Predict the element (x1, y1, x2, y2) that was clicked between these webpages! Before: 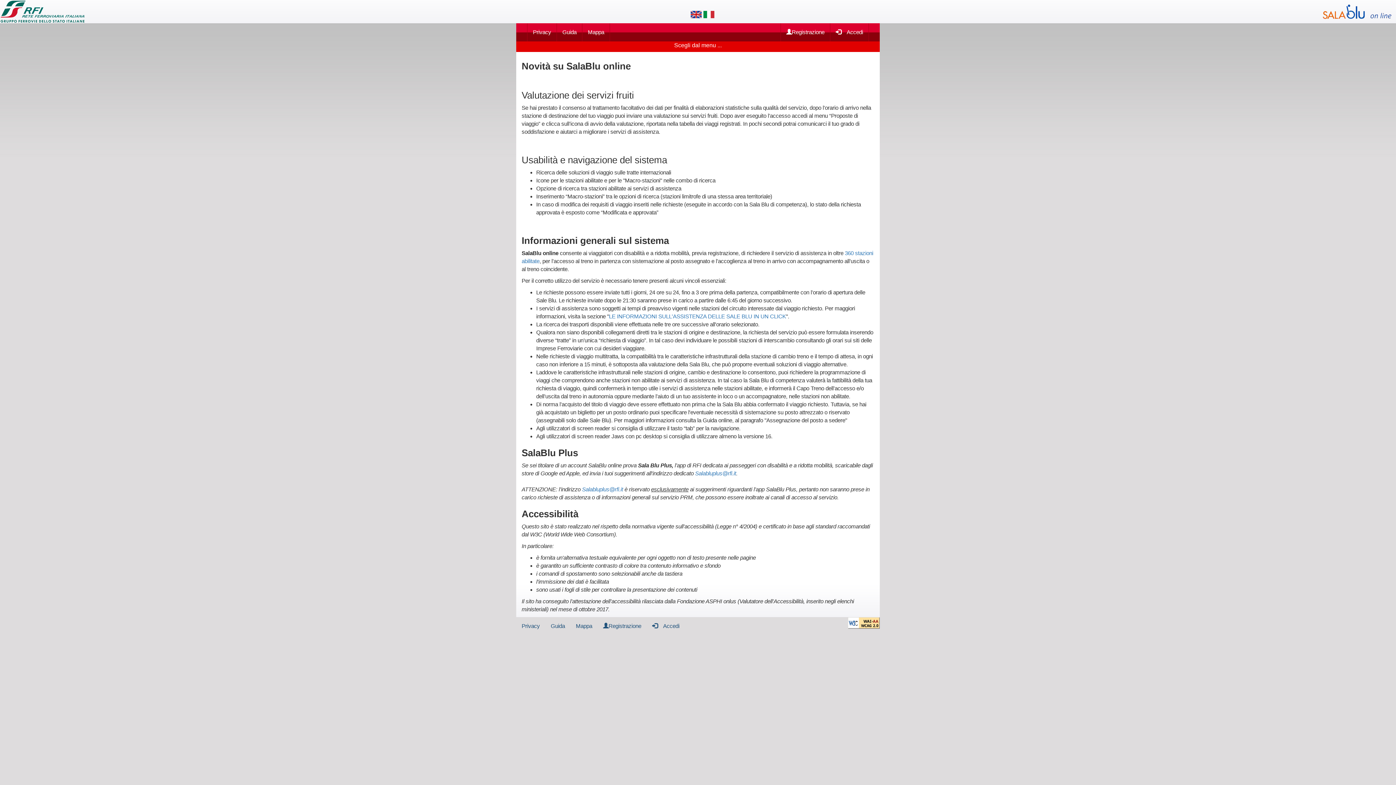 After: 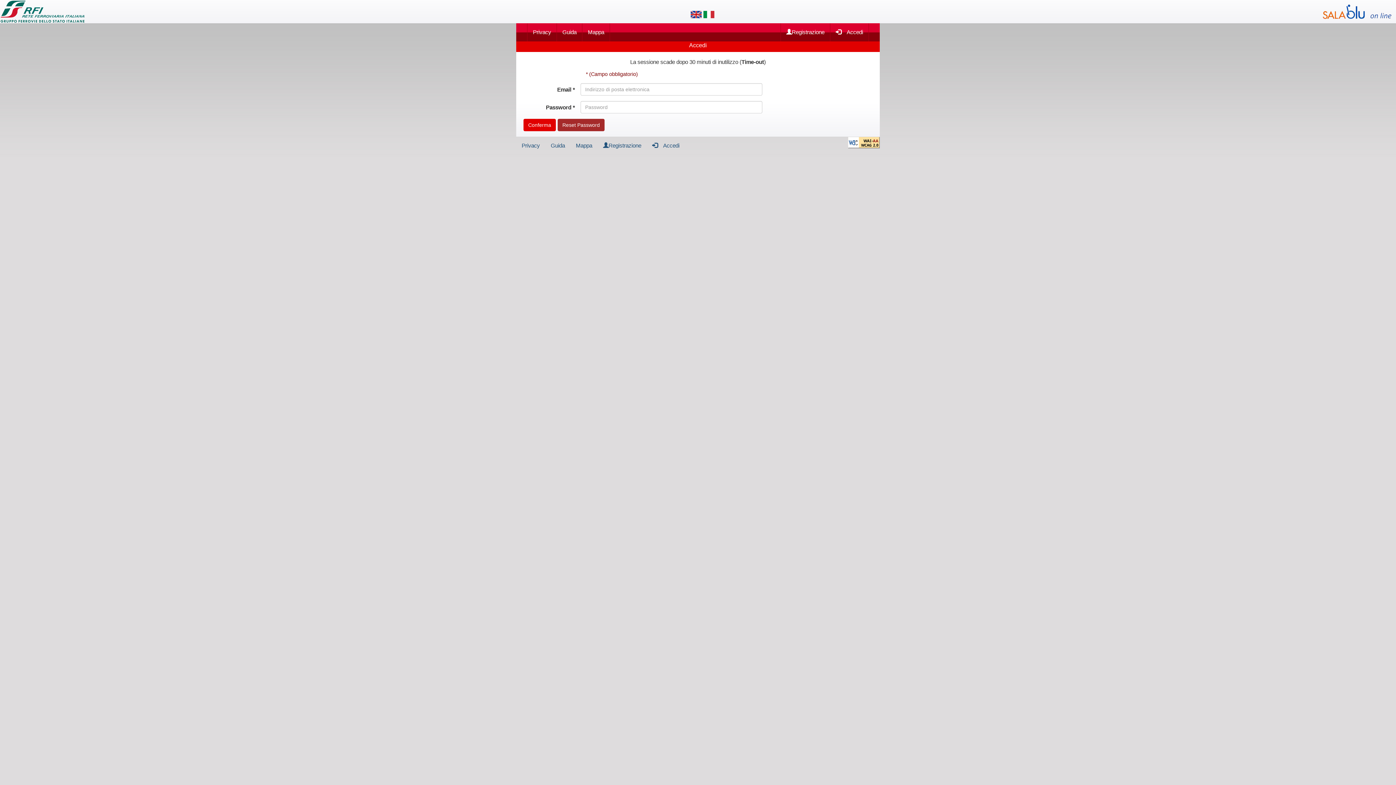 Action: bbox: (830, 23, 869, 41) label:  Accedi